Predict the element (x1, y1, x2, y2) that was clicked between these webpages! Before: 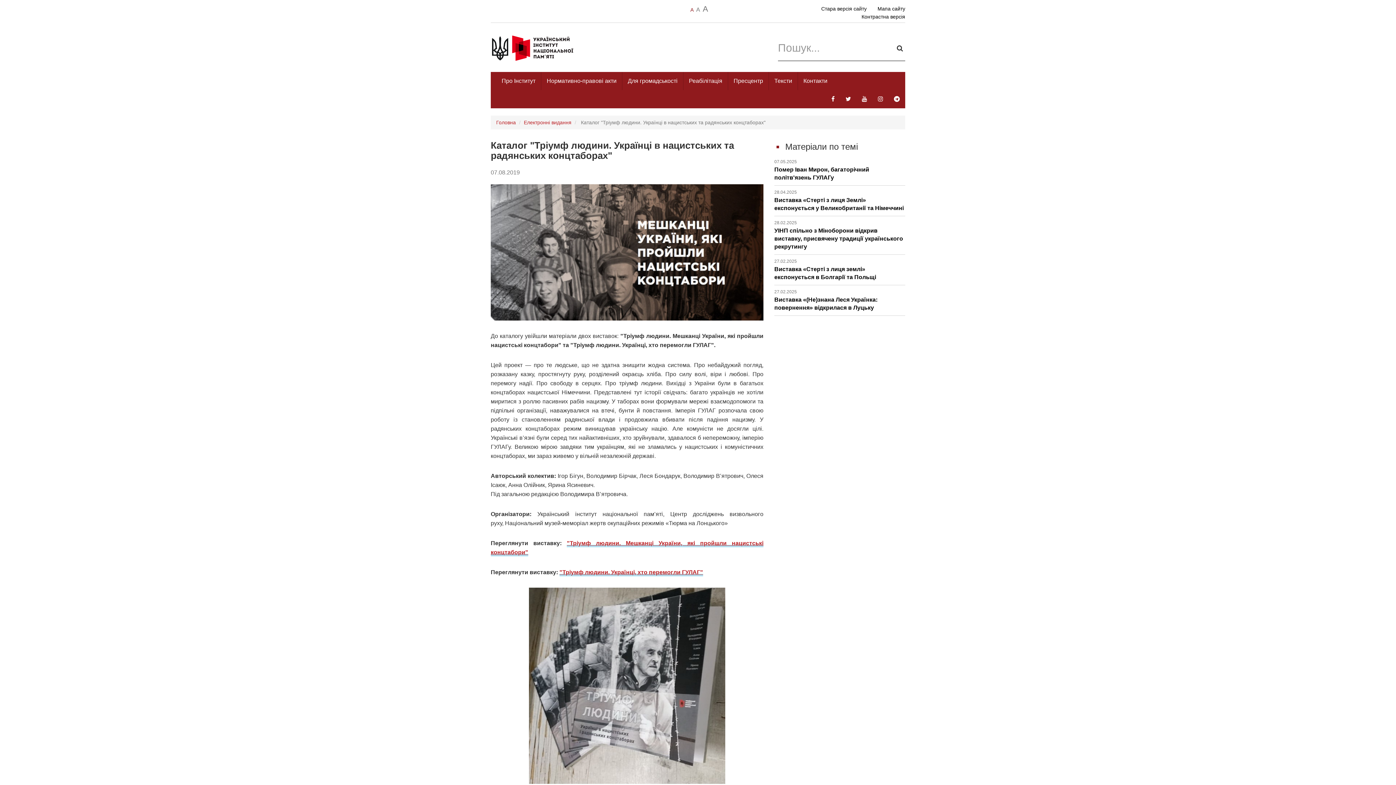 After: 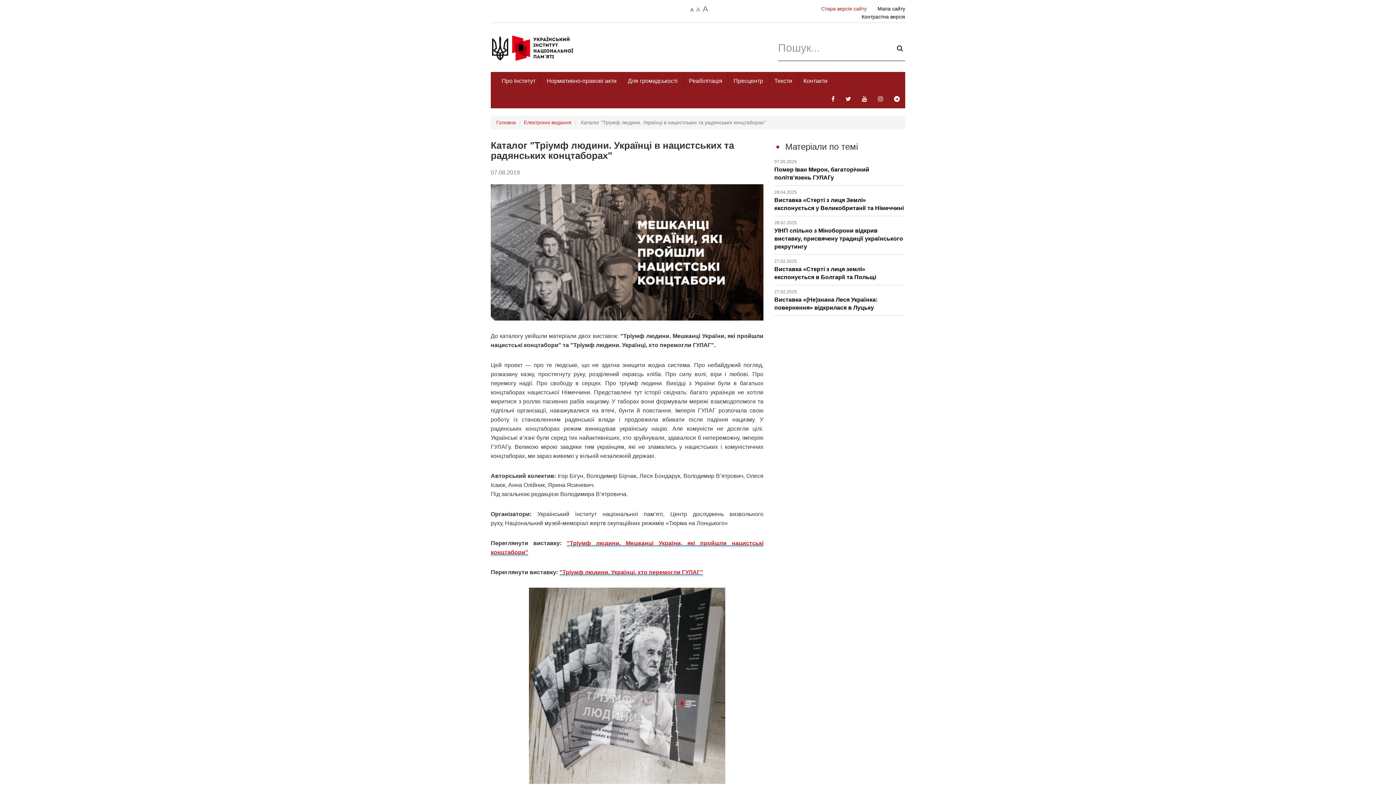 Action: bbox: (821, 5, 866, 11) label: Стара версія сайту